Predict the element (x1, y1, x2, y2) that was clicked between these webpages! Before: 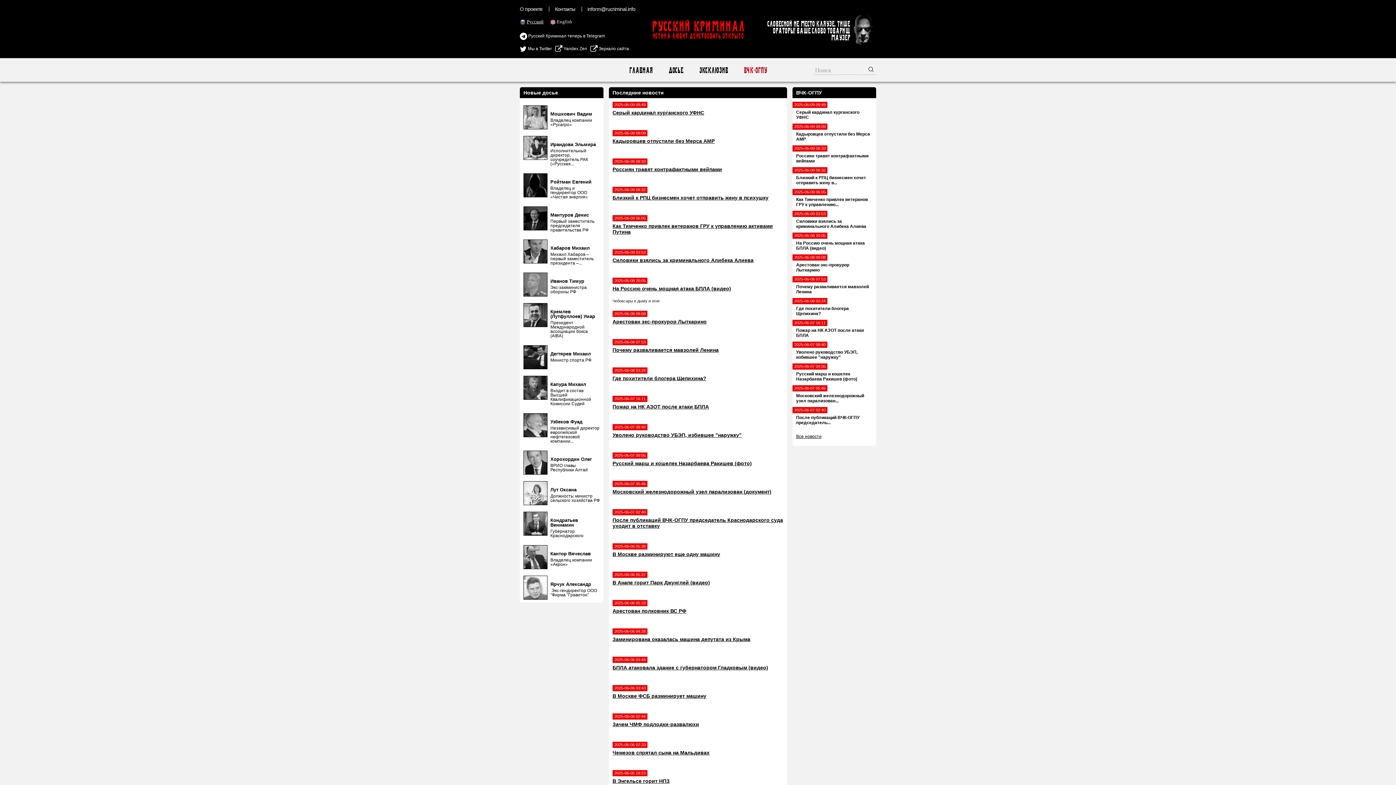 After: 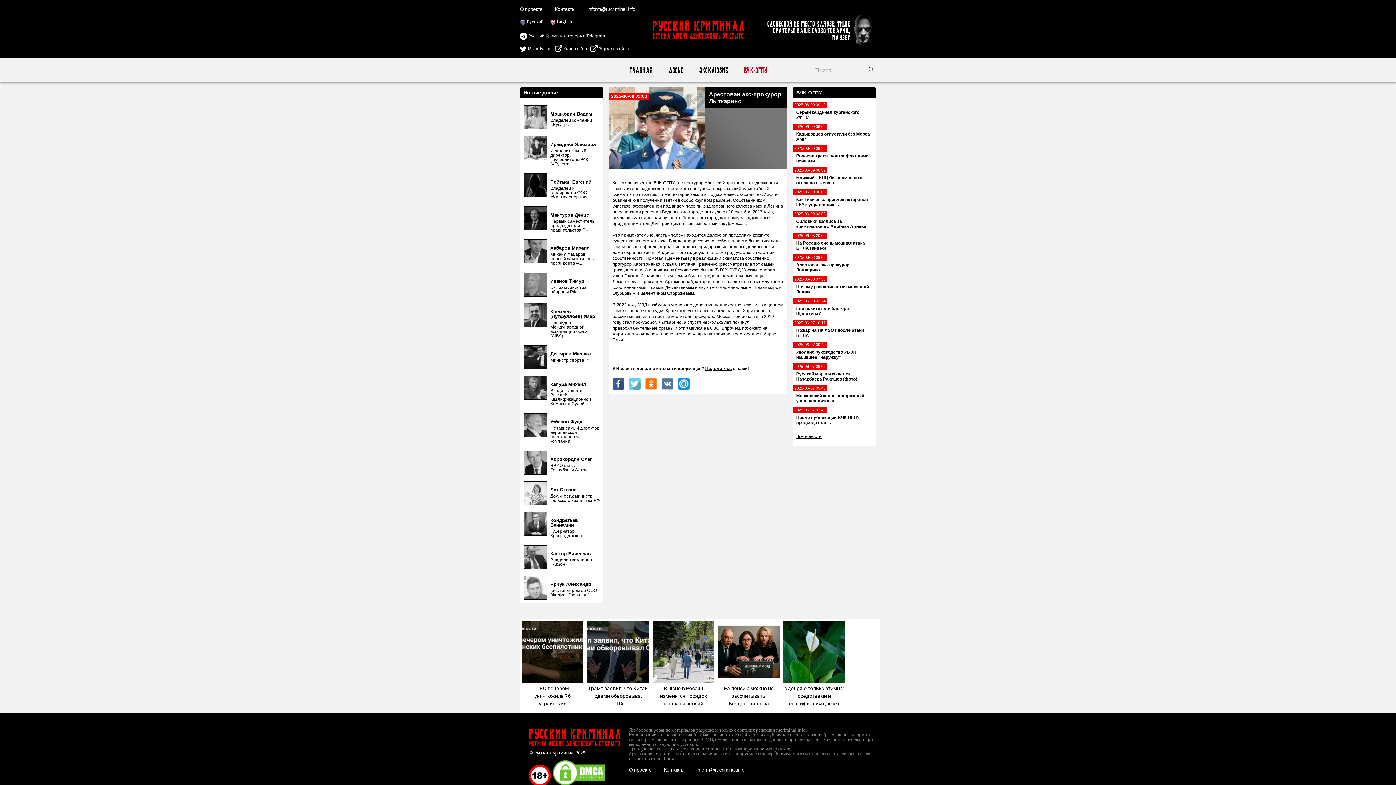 Action: label: Арестован экс-прокурор Лыткарино bbox: (612, 318, 706, 324)